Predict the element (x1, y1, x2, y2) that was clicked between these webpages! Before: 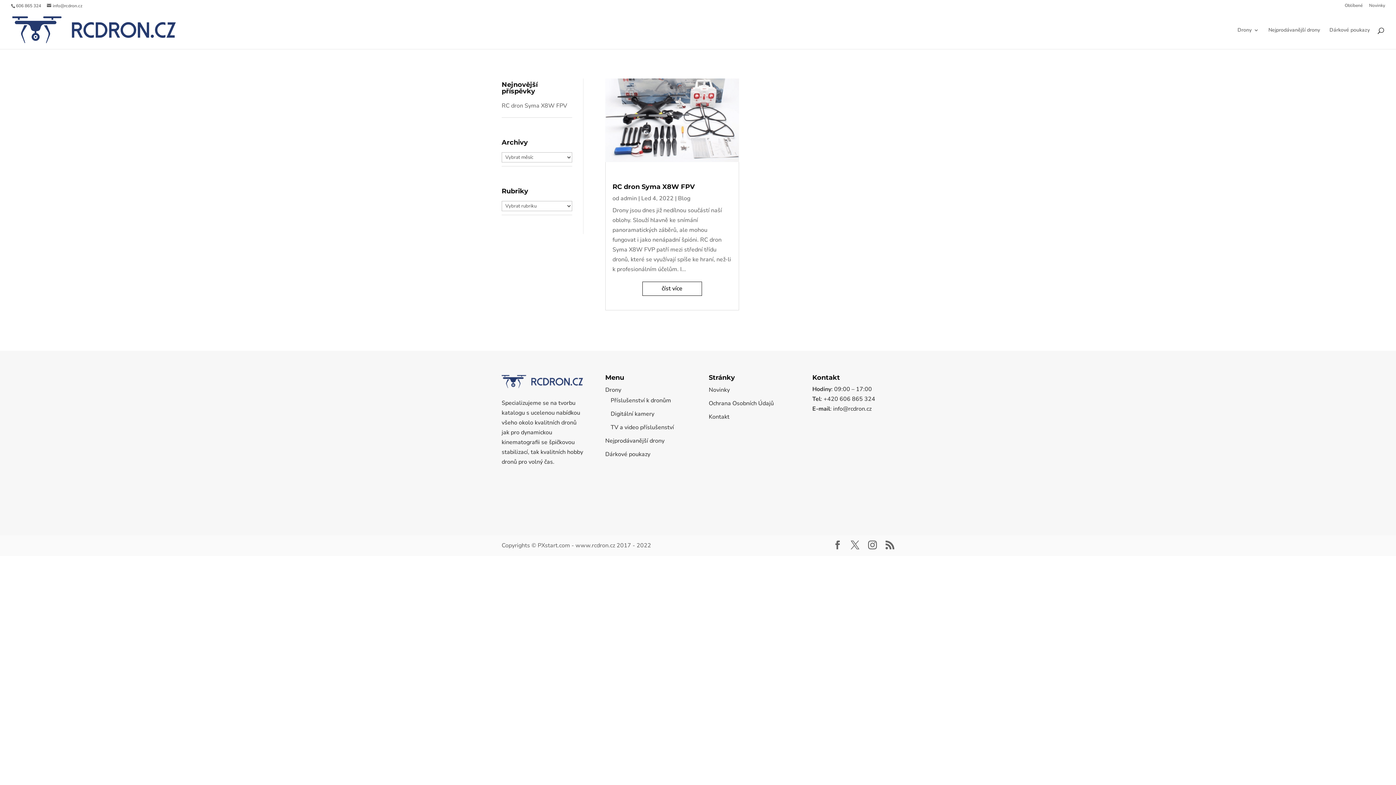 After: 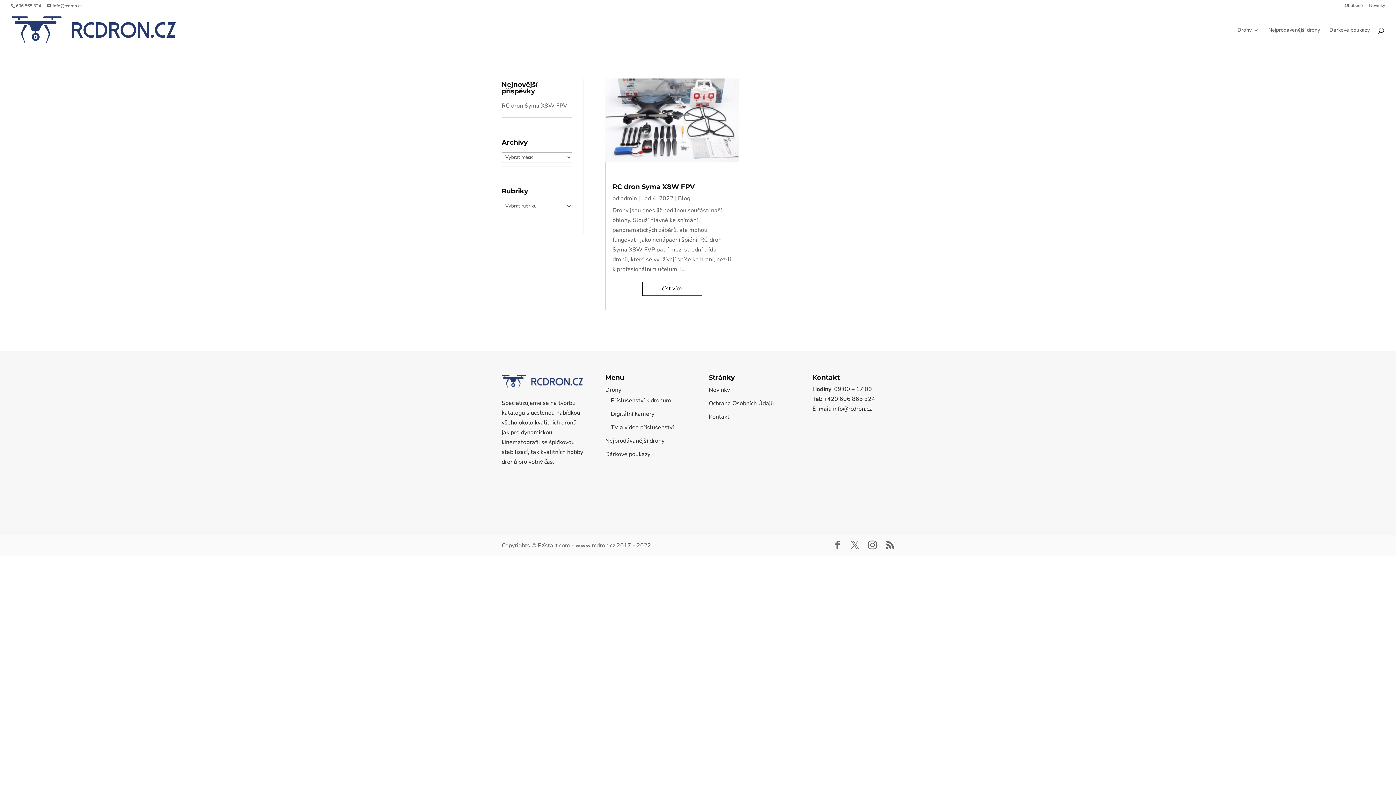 Action: bbox: (45, 2, 46, 8) label:  